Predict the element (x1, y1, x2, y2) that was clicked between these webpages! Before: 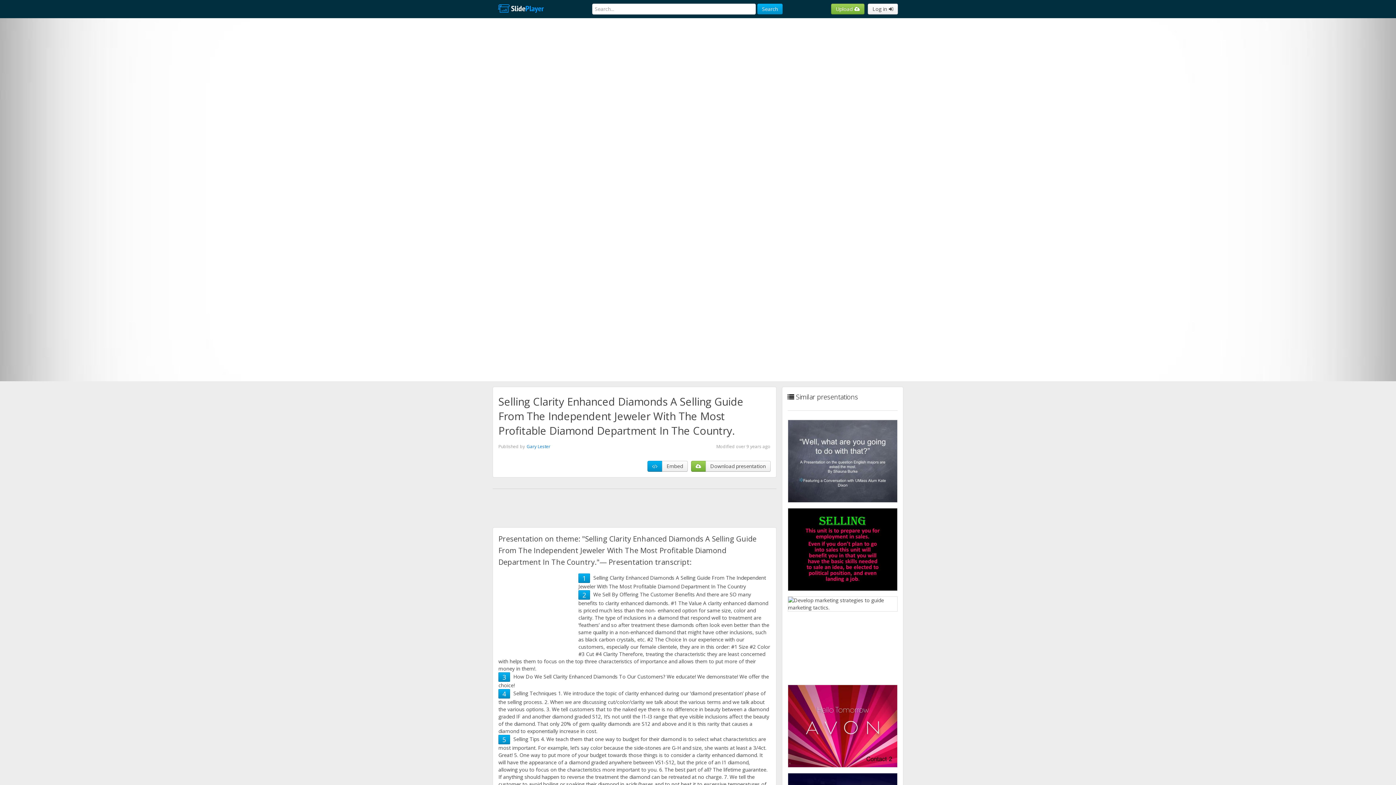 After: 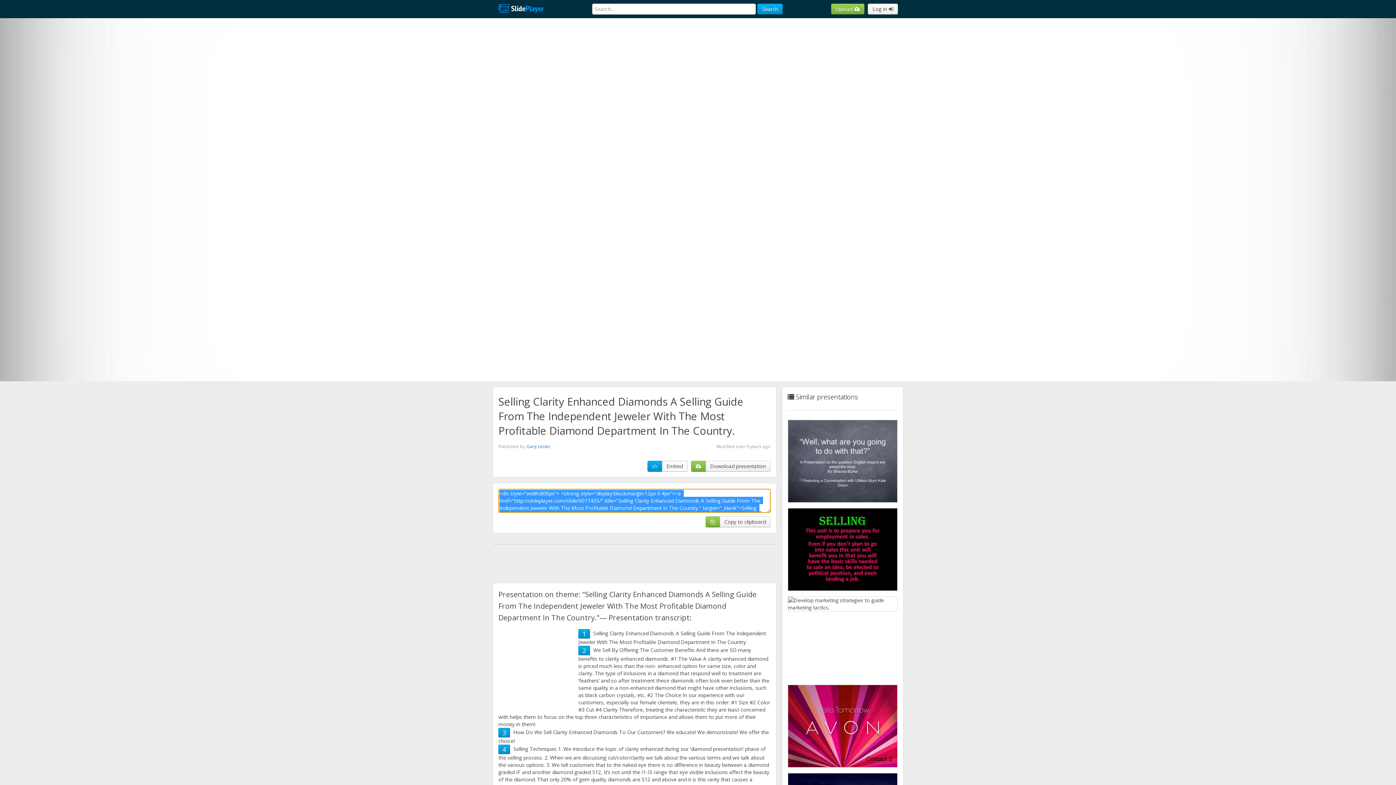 Action: bbox: (662, 461, 687, 472) label: Embed